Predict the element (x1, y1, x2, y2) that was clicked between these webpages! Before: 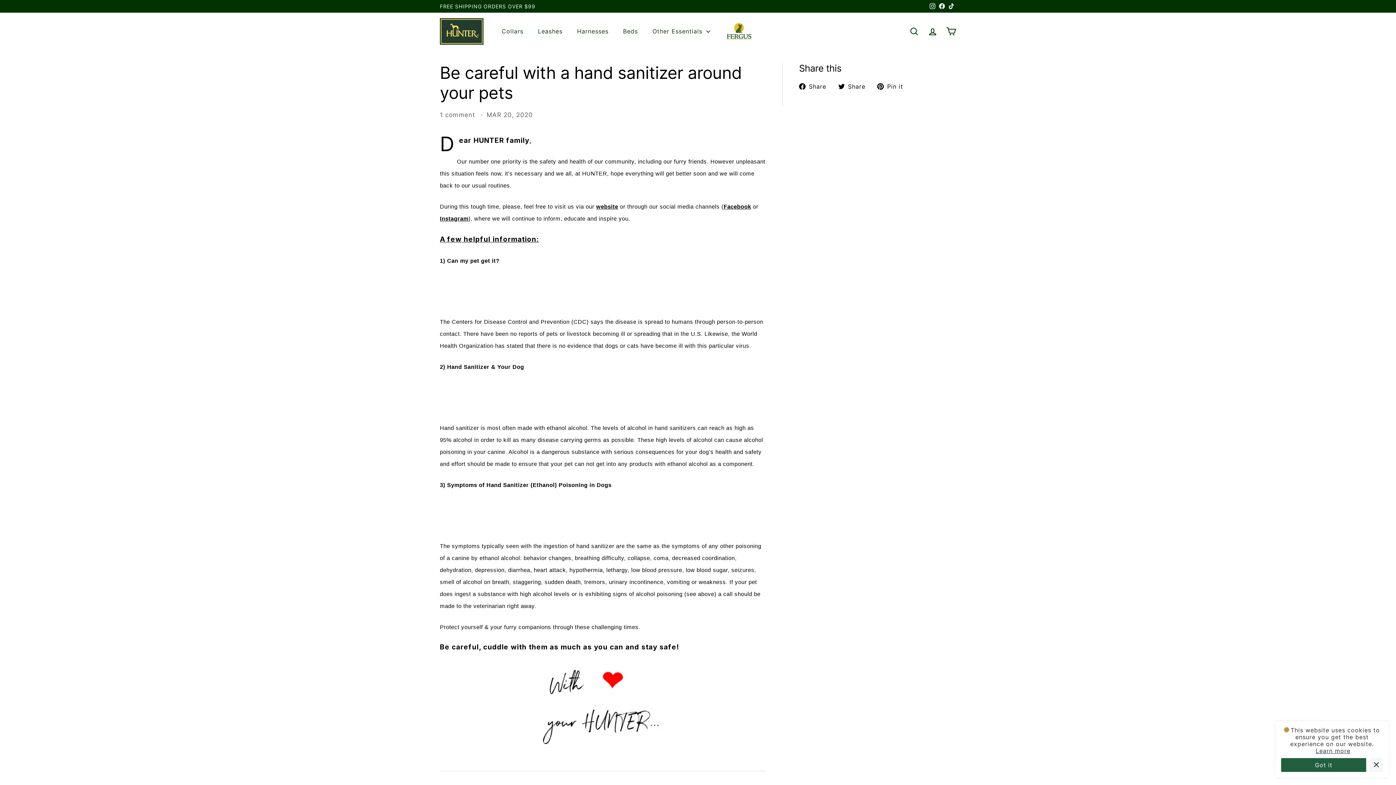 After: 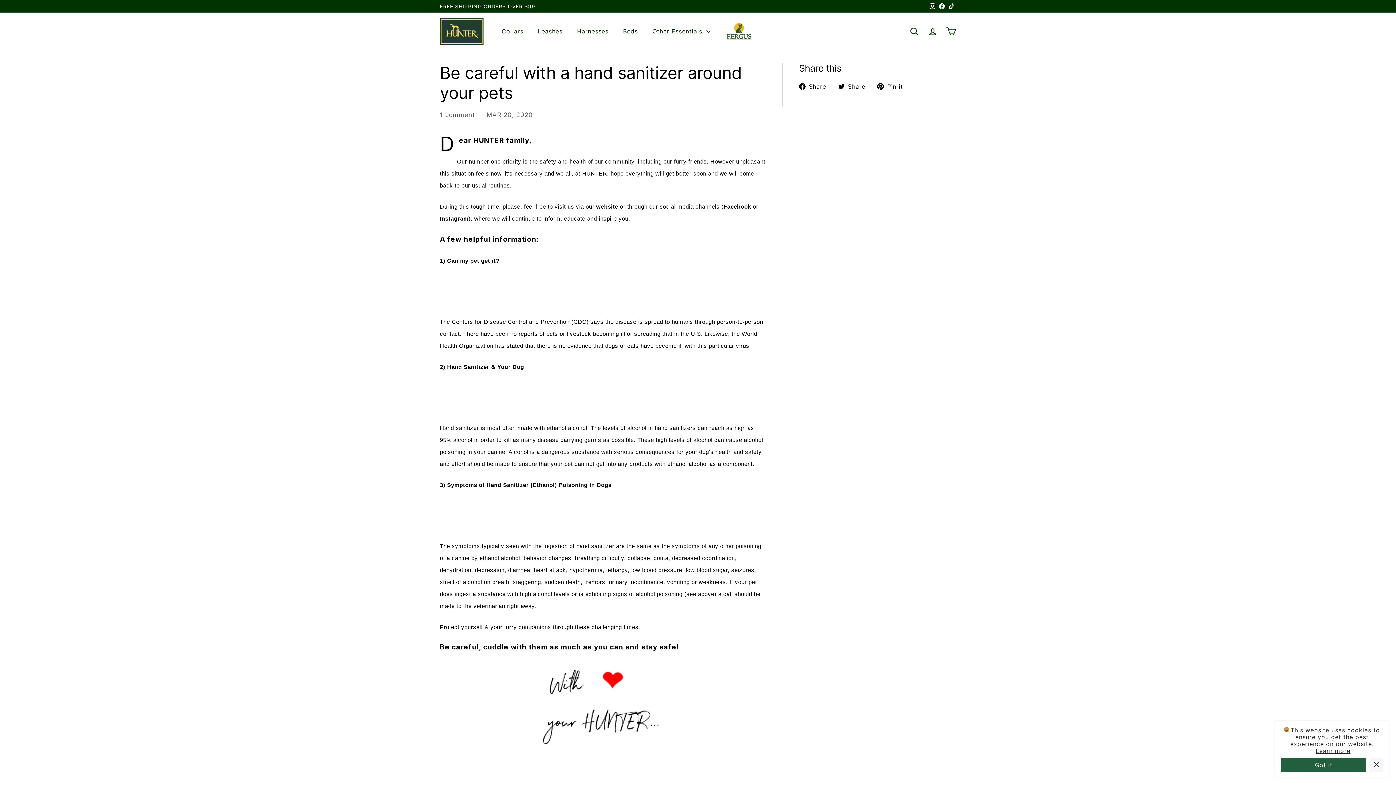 Action: label: Instagram bbox: (928, 0, 937, 12)